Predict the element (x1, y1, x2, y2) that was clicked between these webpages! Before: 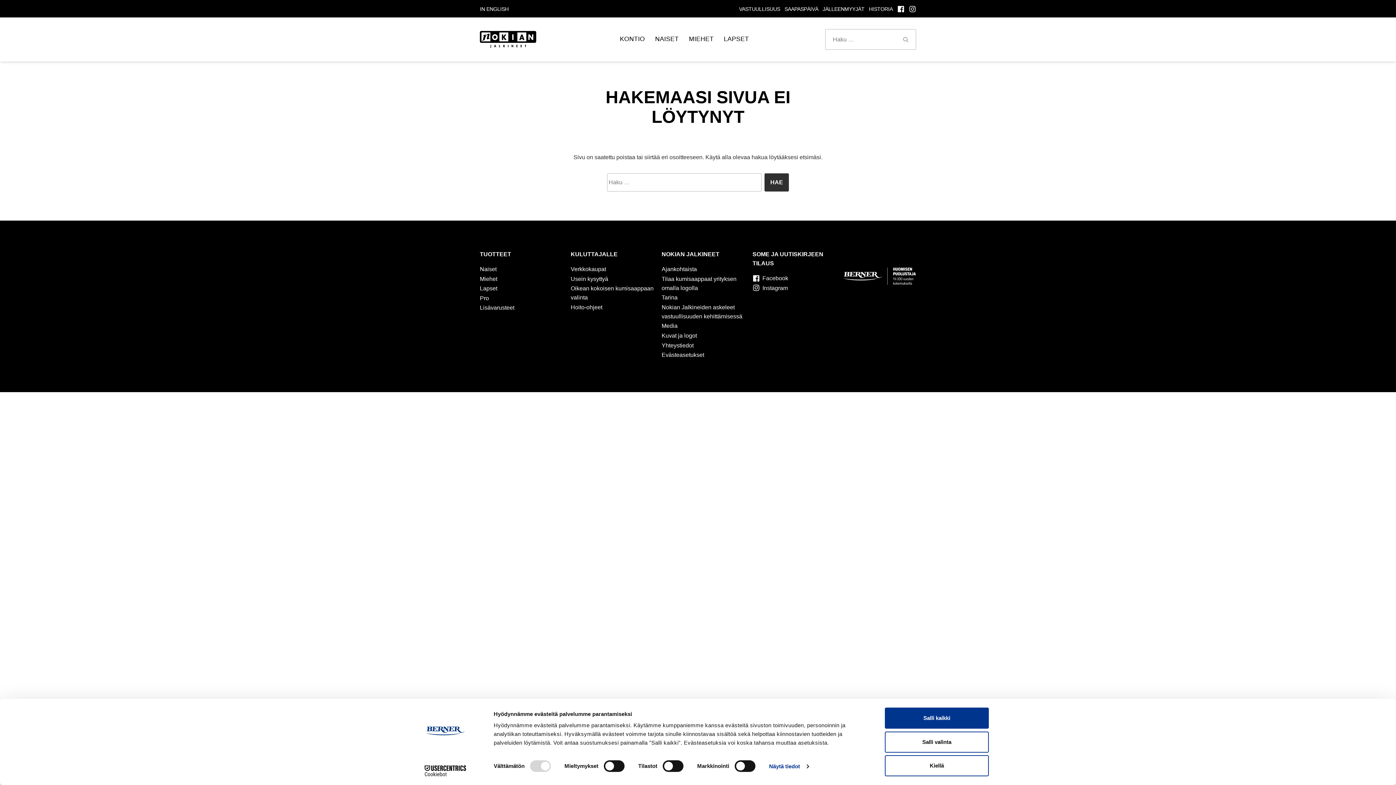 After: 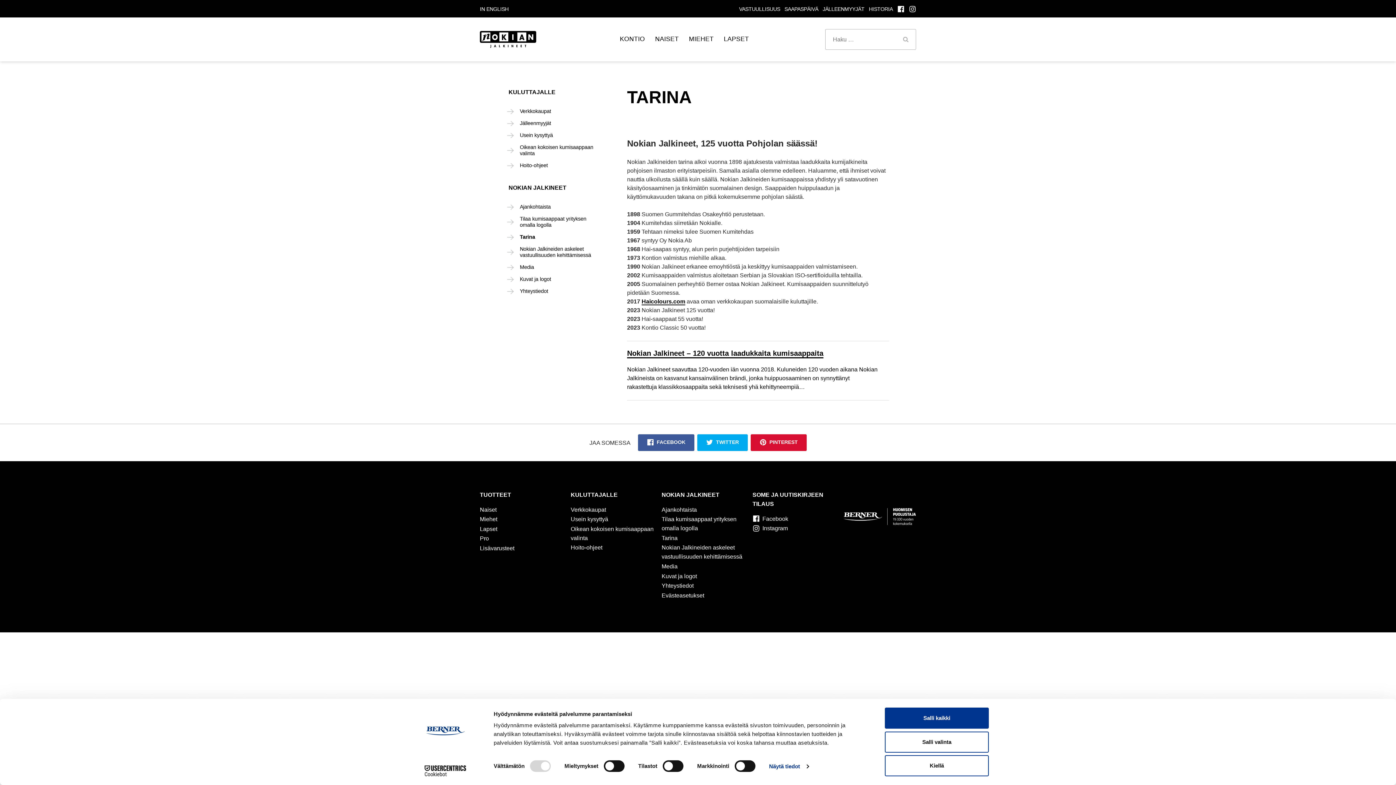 Action: bbox: (869, 6, 893, 12) label: HISTORIA